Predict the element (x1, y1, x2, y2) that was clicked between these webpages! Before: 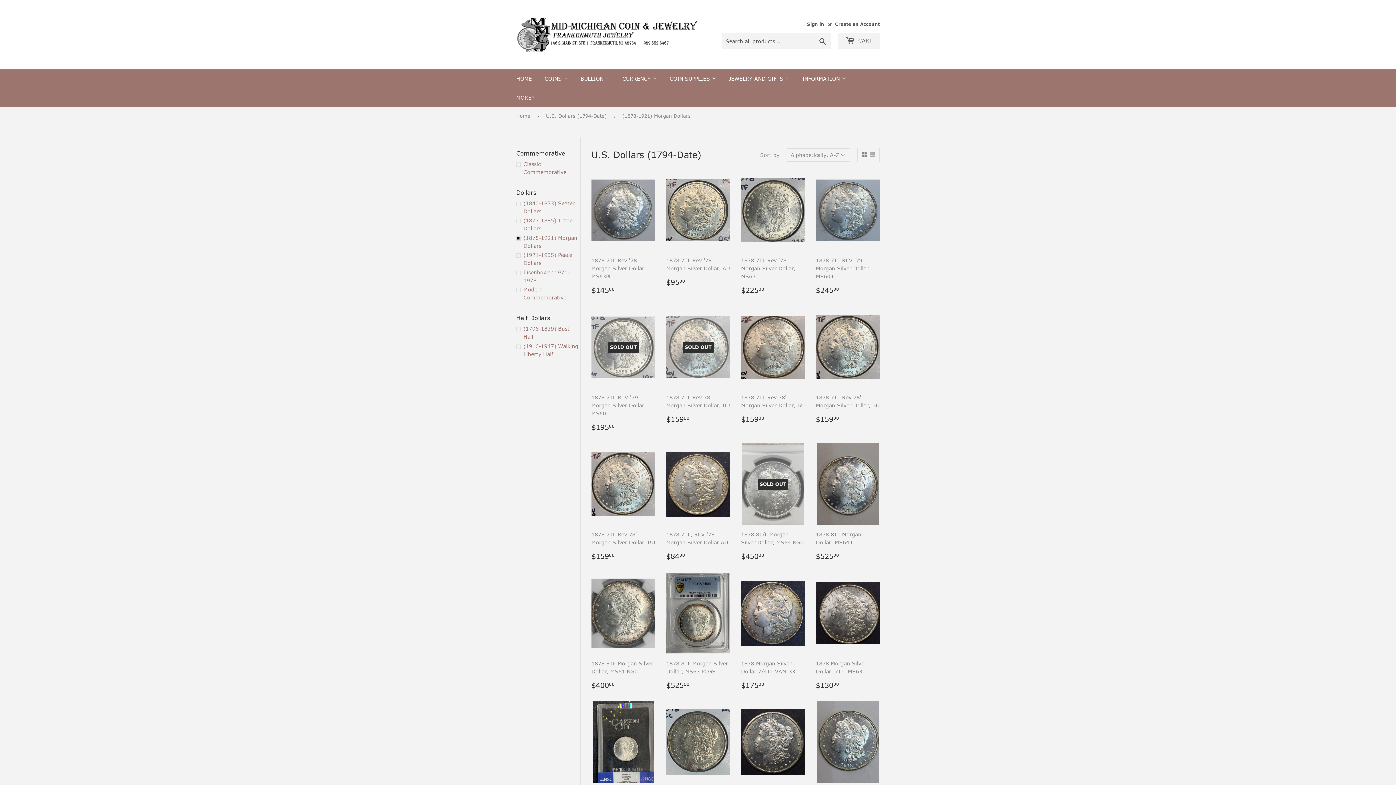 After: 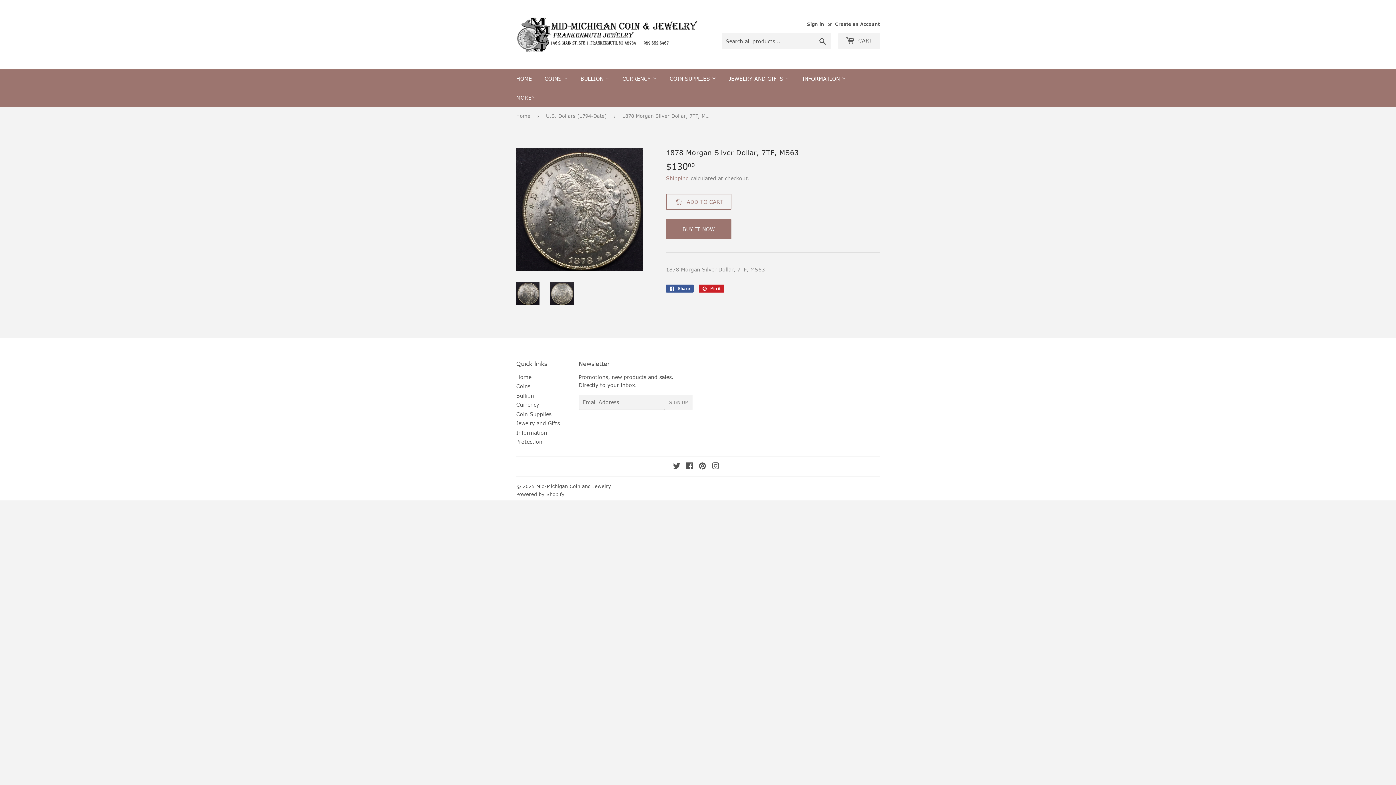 Action: label: 1878 Morgan Silver Dollar, 7TF, MS63

Regular price
$13000
$130.00 bbox: (816, 572, 880, 690)